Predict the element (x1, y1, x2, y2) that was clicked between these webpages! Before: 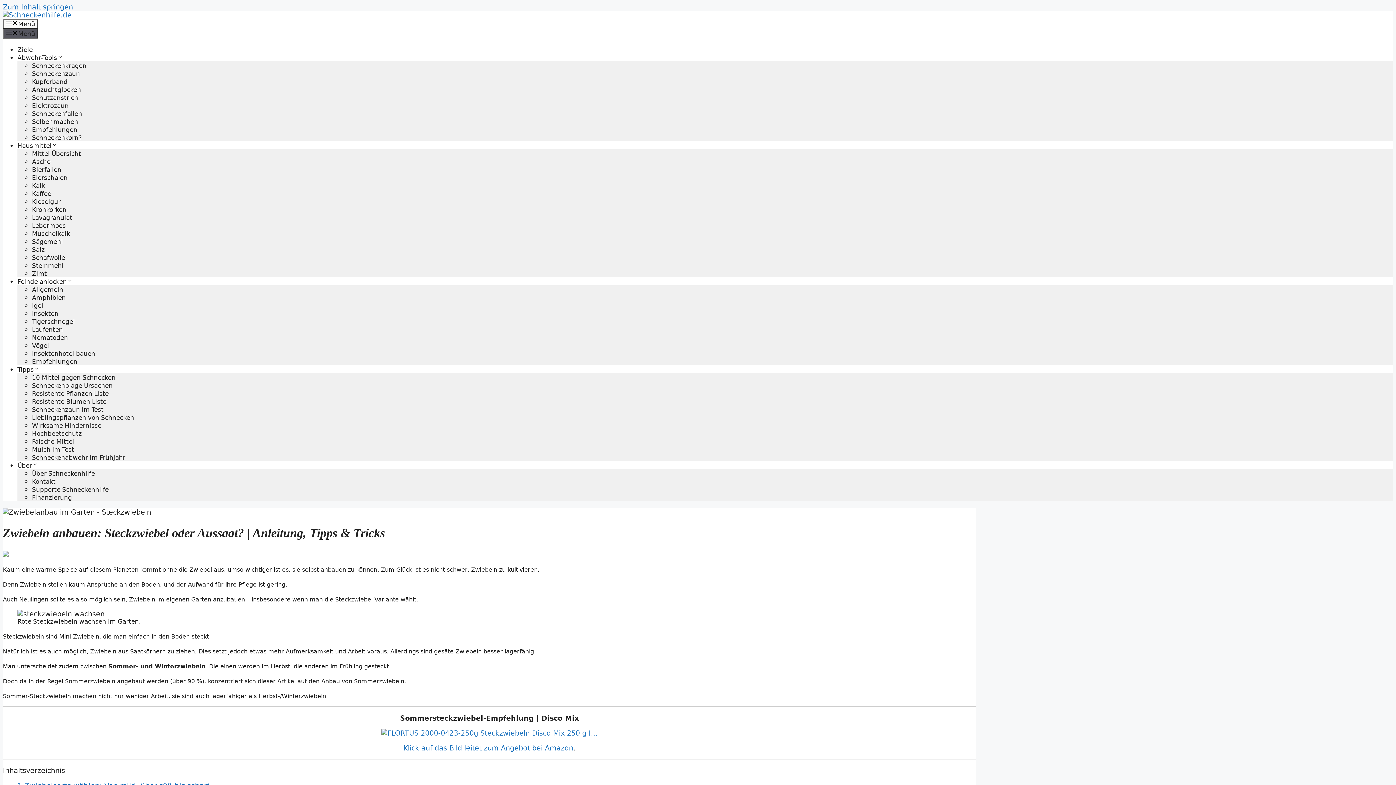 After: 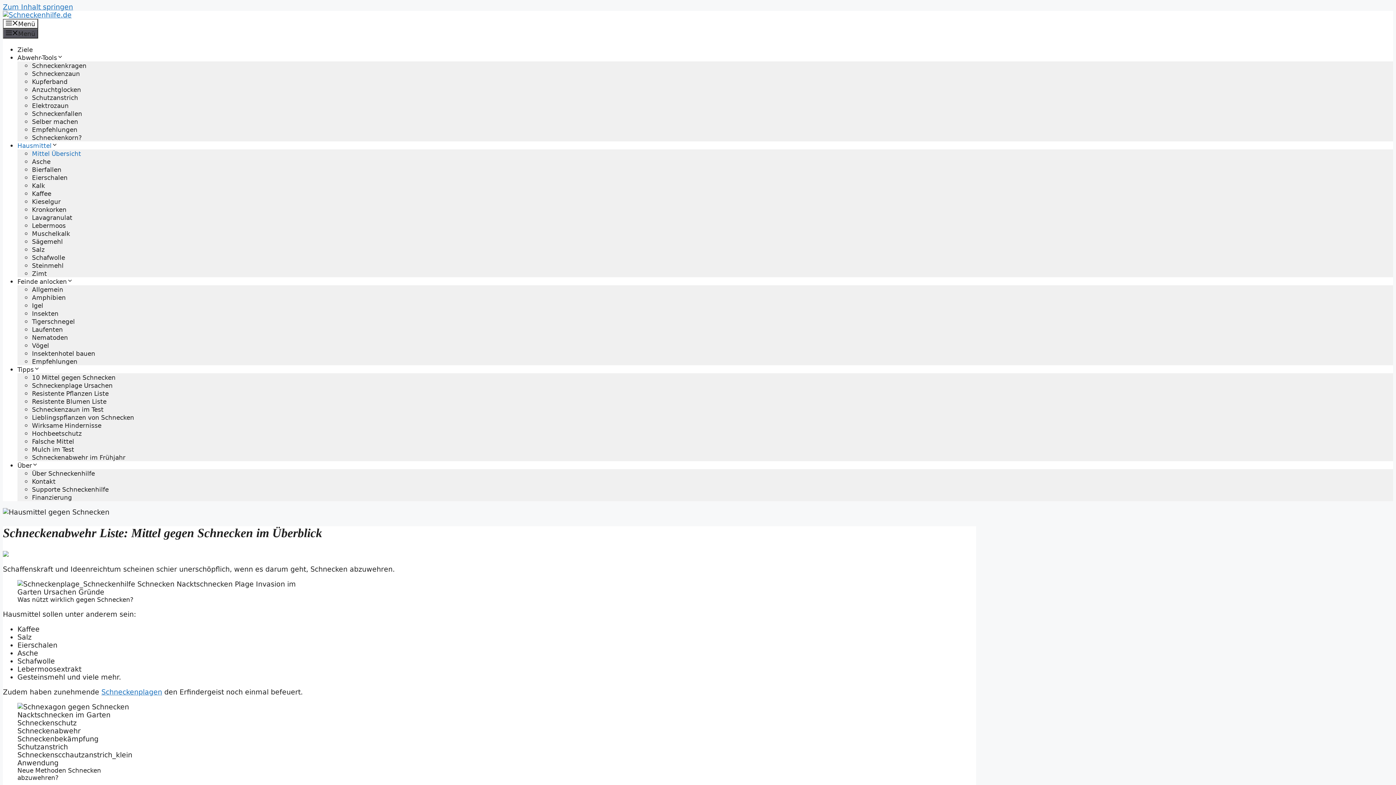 Action: label: Mittel Übersicht bbox: (32, 150, 81, 157)